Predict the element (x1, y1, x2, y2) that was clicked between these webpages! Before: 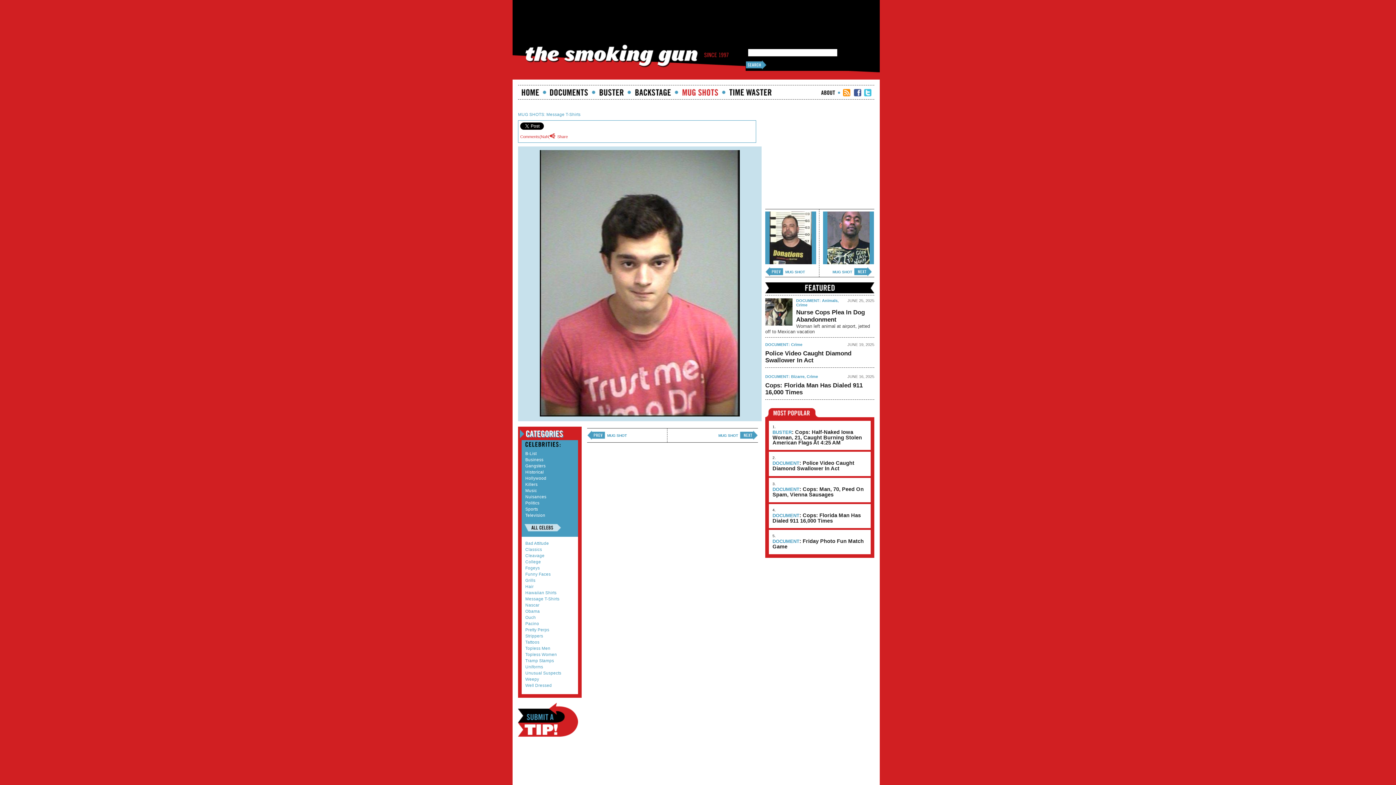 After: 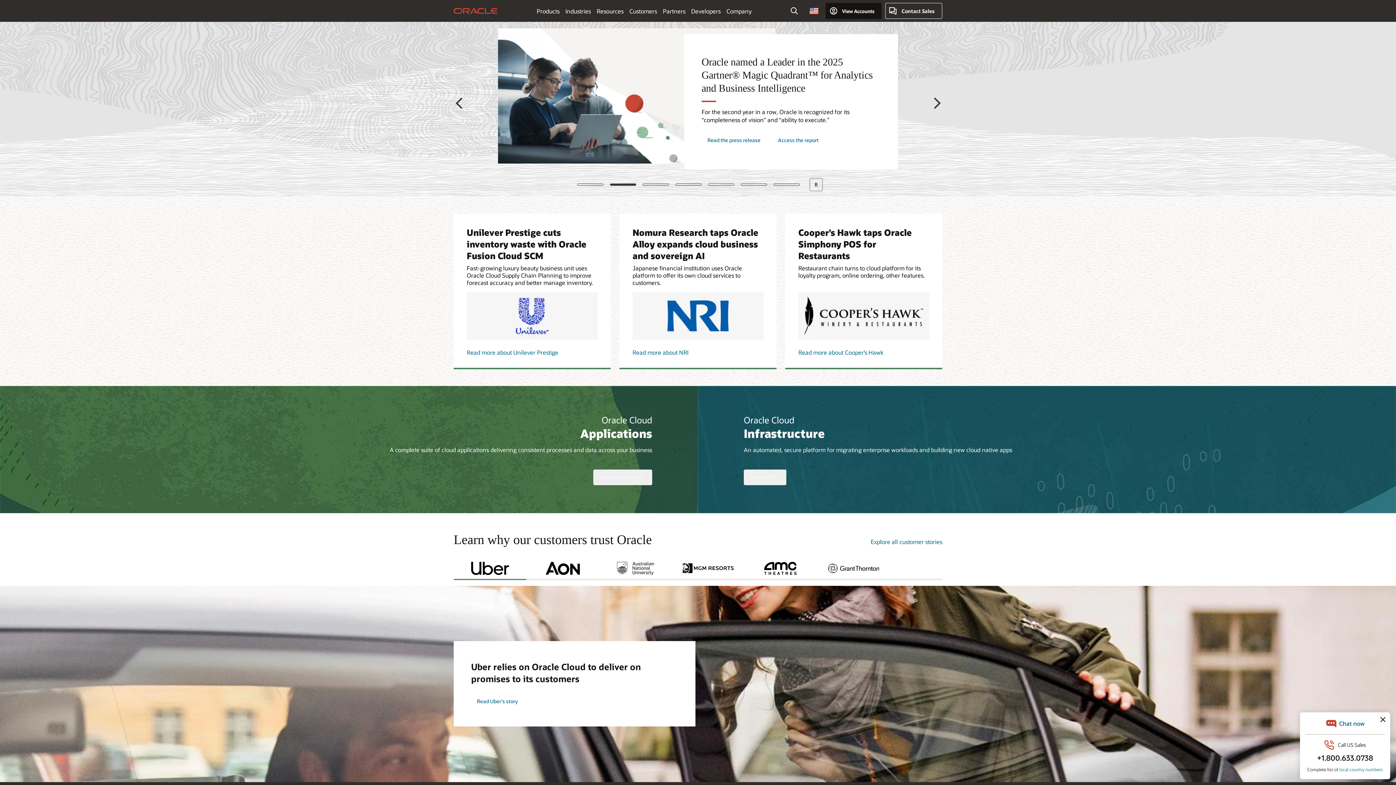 Action: label: Share bbox: (549, 133, 564, 138)